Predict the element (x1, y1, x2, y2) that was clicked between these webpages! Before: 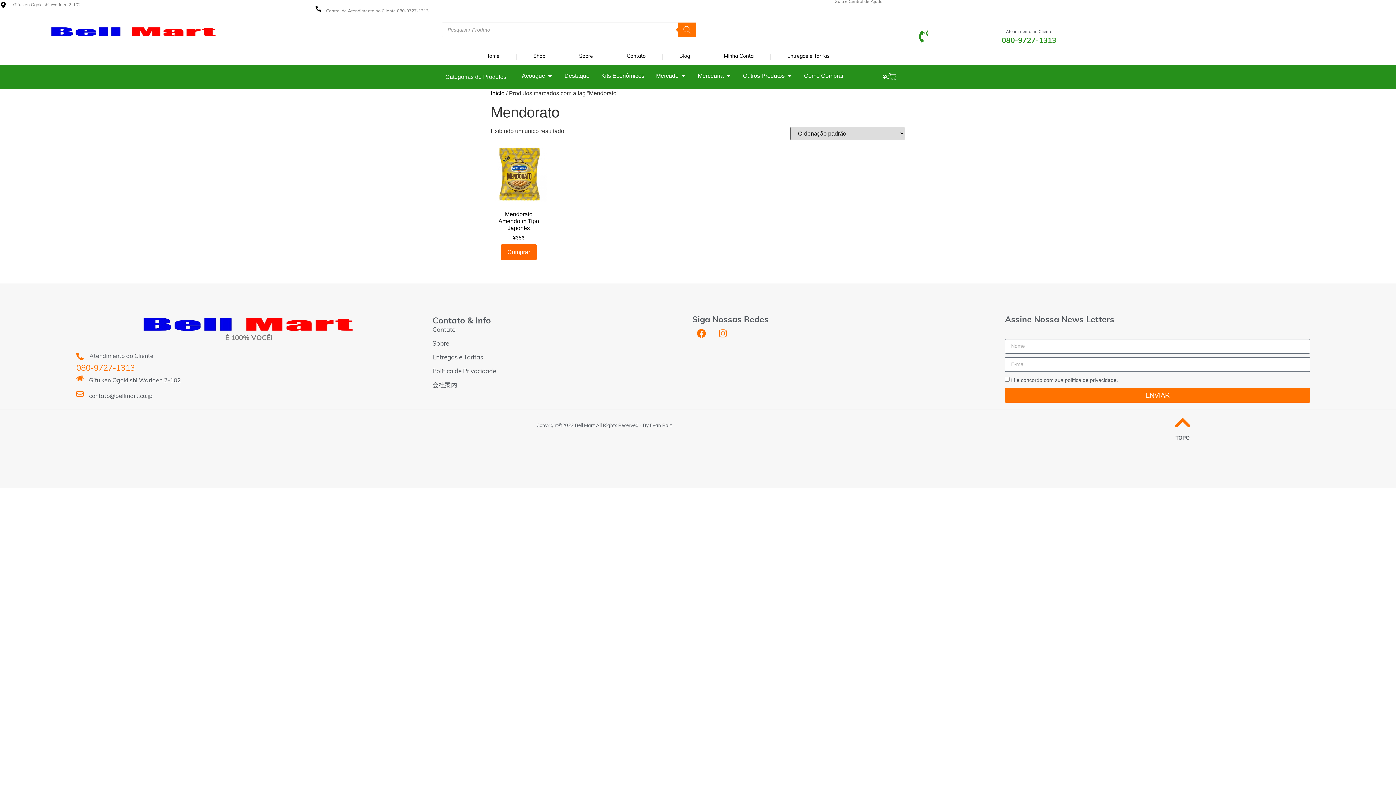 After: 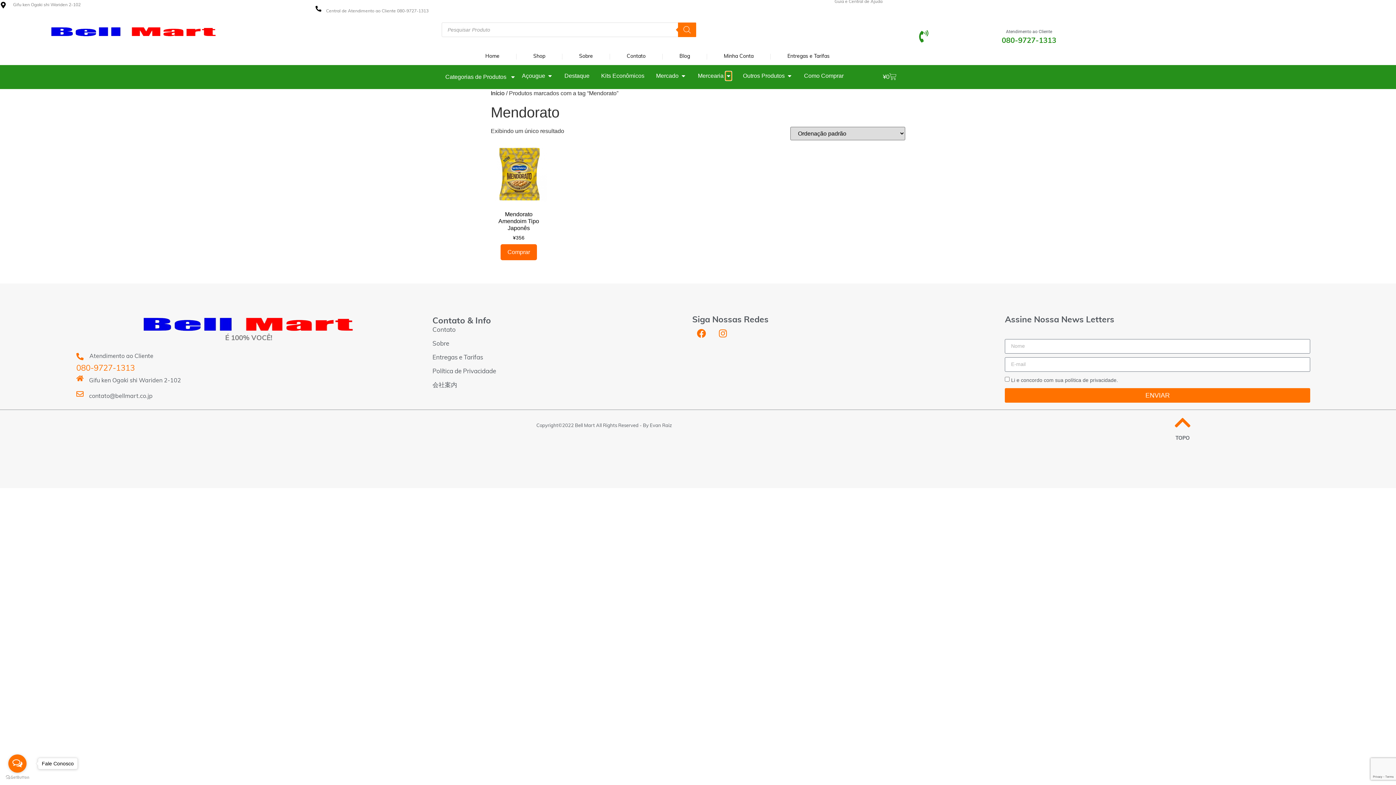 Action: bbox: (725, 71, 731, 80) label: Abrir Mercearia